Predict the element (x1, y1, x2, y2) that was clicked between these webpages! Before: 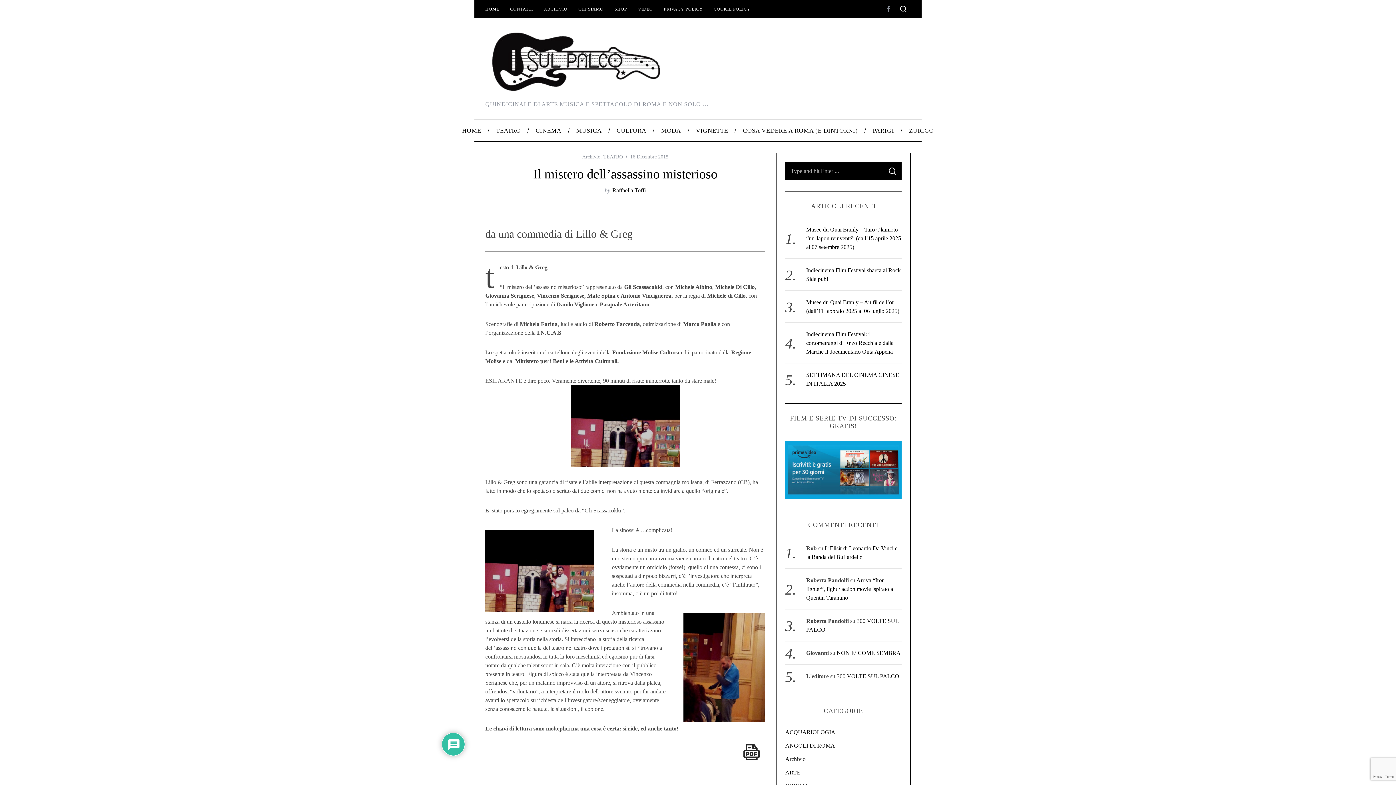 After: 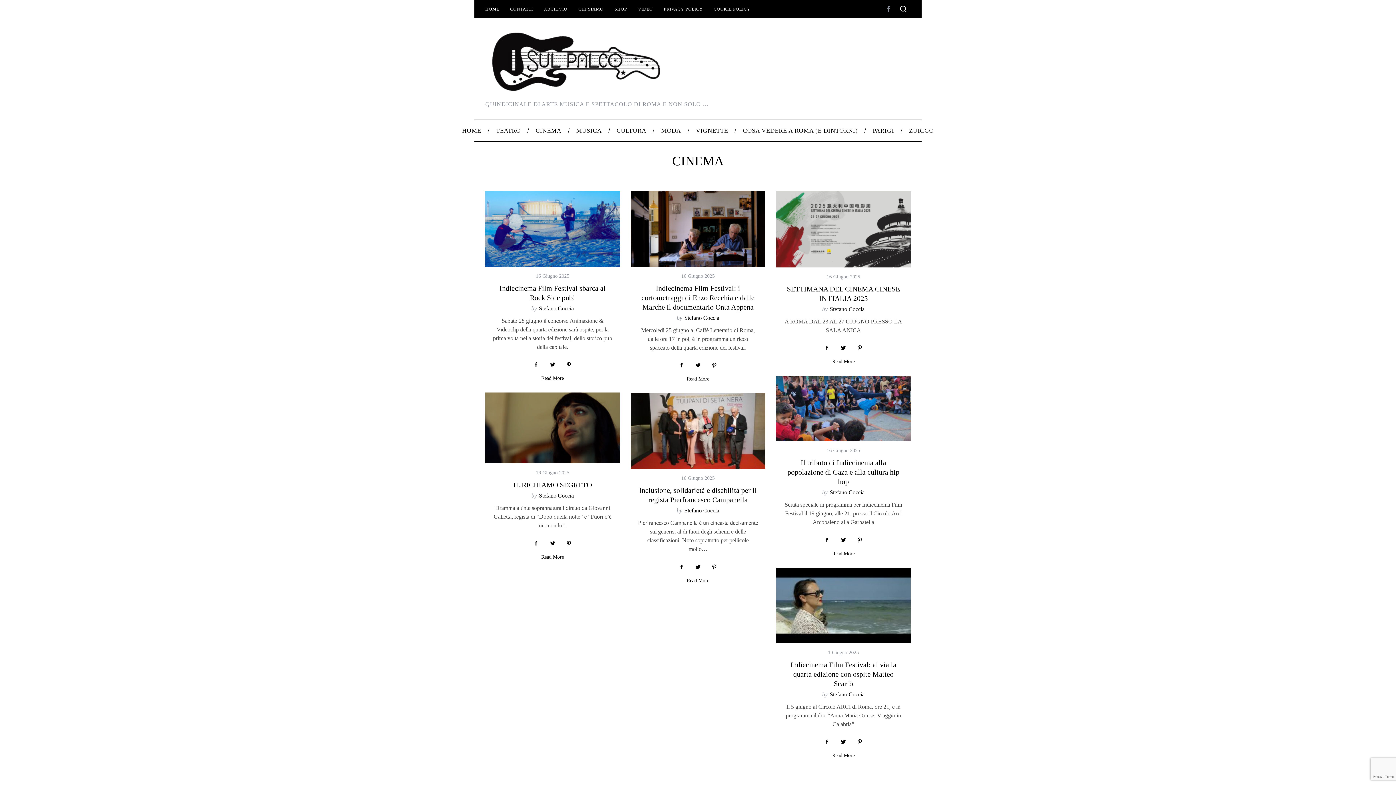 Action: bbox: (528, 120, 569, 141) label: CINEMA